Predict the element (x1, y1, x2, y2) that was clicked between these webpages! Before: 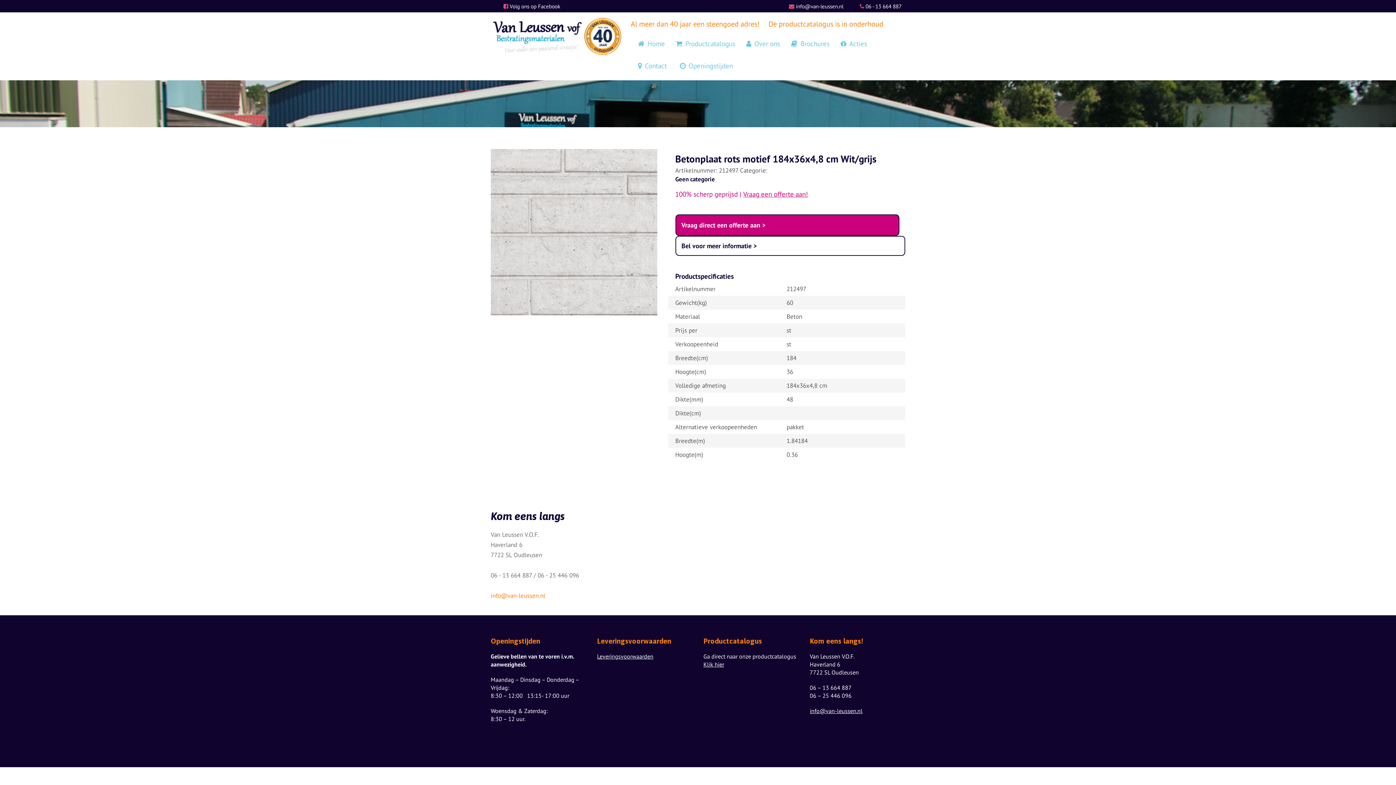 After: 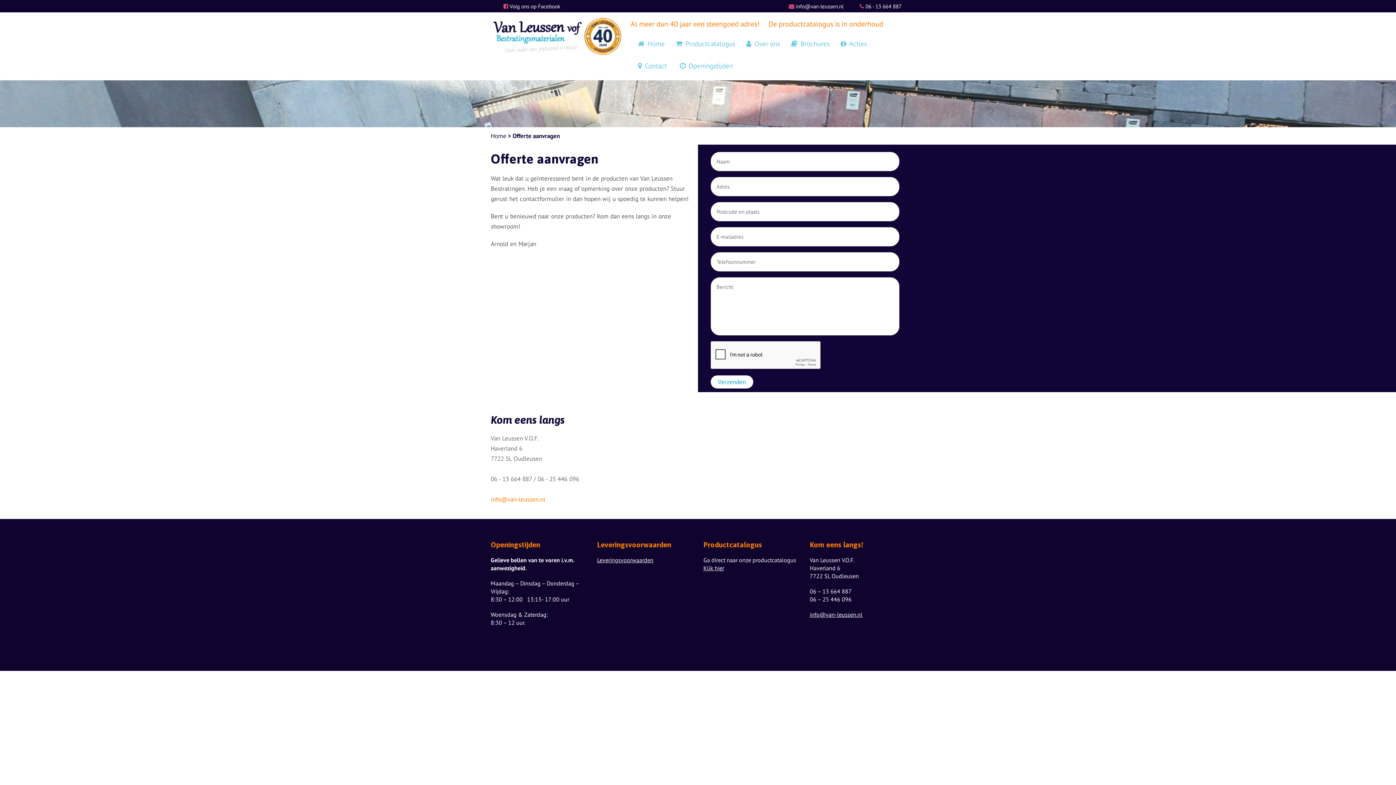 Action: bbox: (675, 214, 899, 236) label: Vraag direct een offerte aan >